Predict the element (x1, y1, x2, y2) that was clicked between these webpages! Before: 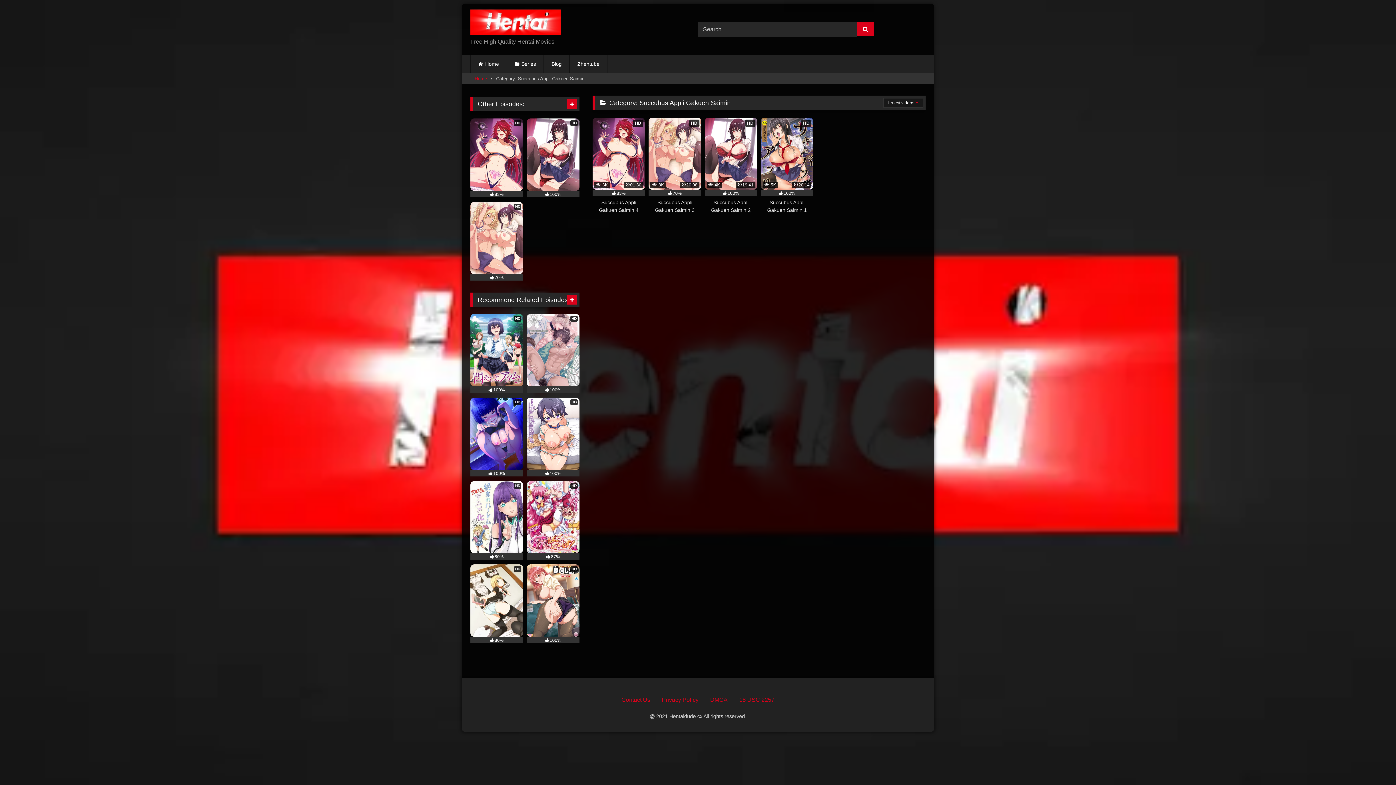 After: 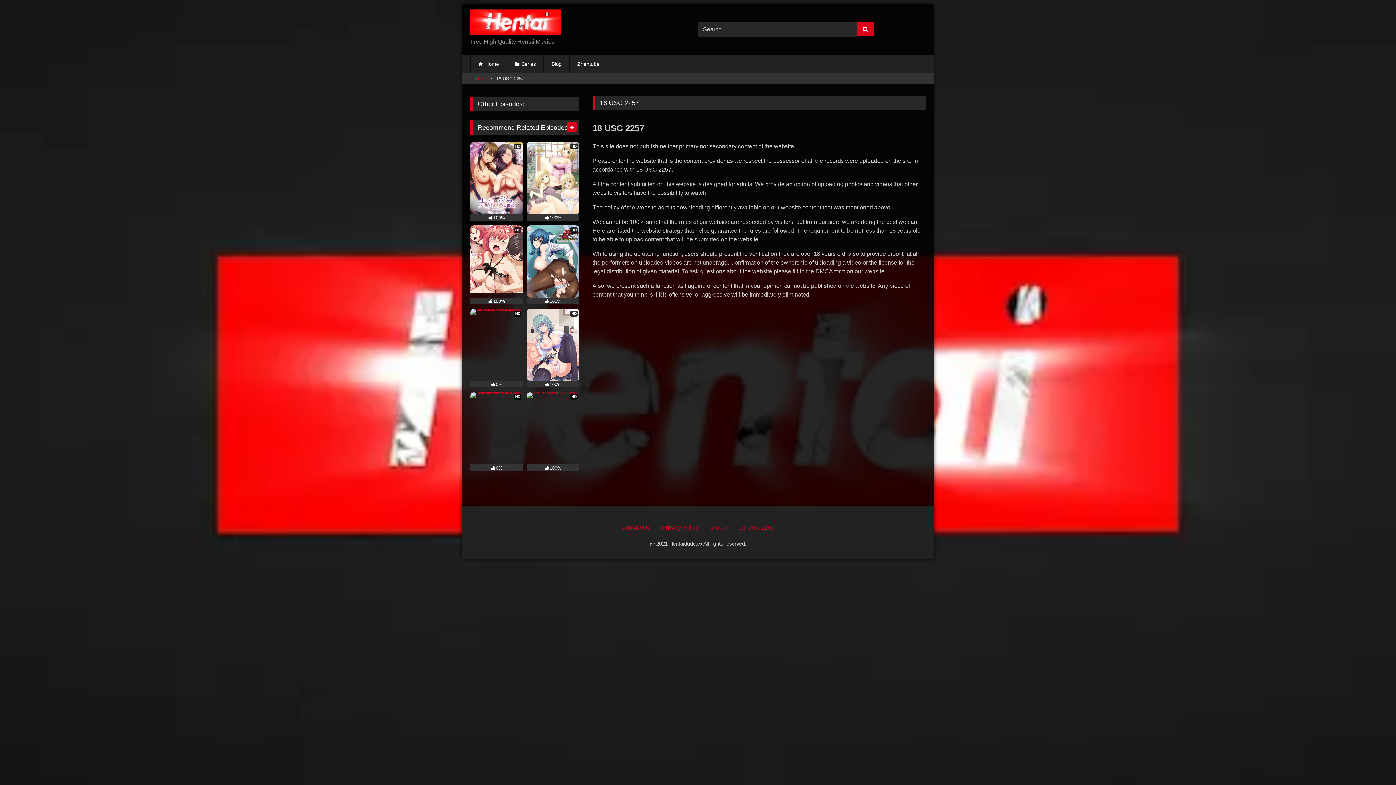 Action: bbox: (739, 697, 774, 703) label: 18 USC 2257